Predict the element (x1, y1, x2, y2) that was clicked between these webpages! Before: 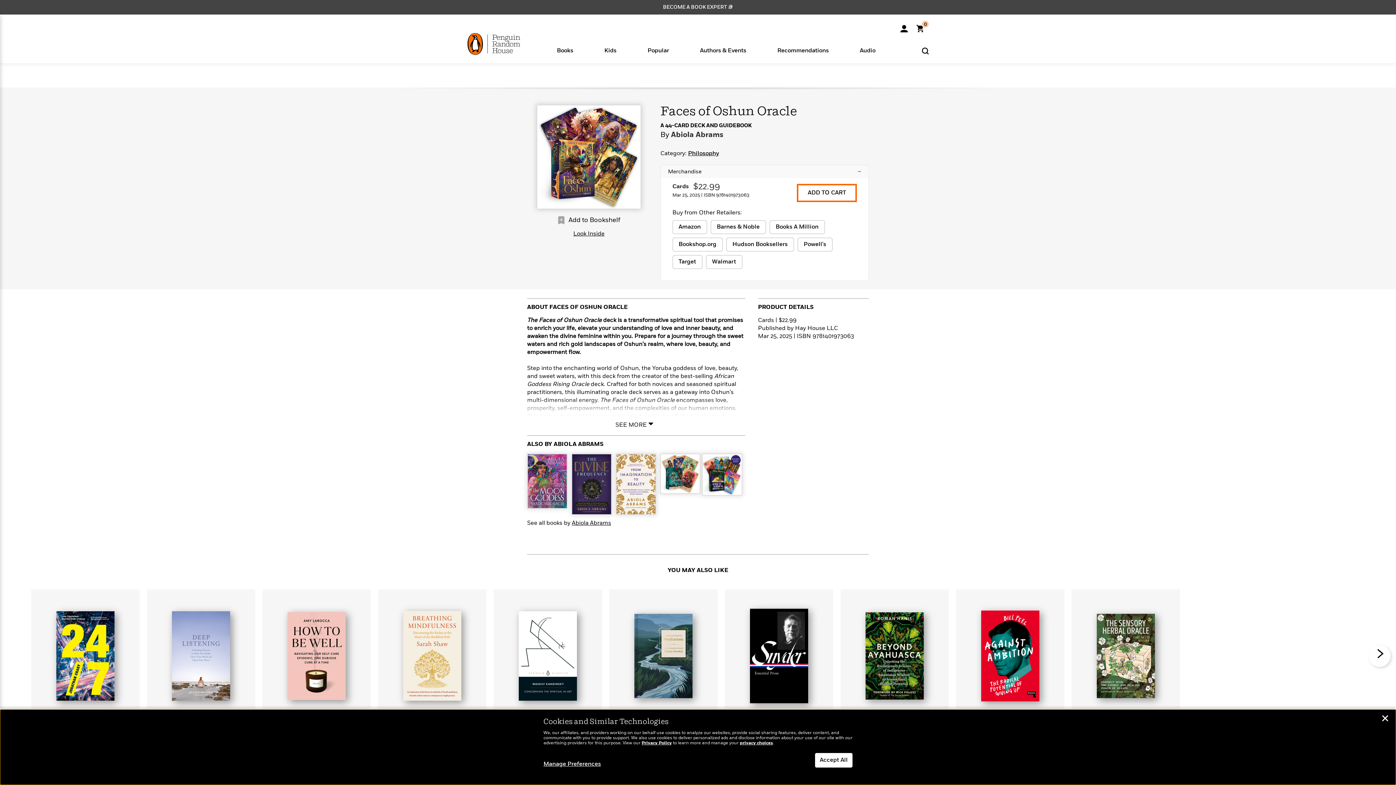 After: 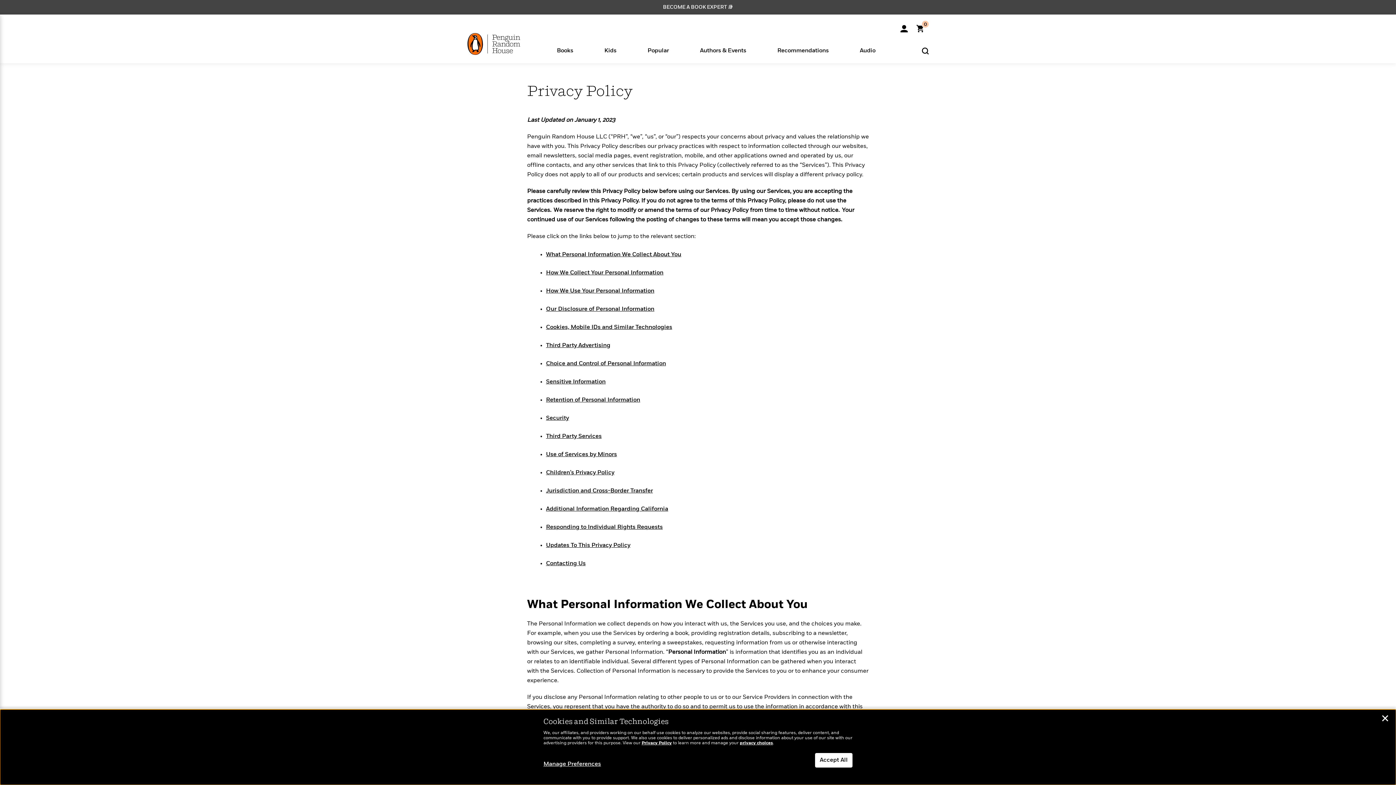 Action: bbox: (641, 741, 672, 745) label: Privacy Policy